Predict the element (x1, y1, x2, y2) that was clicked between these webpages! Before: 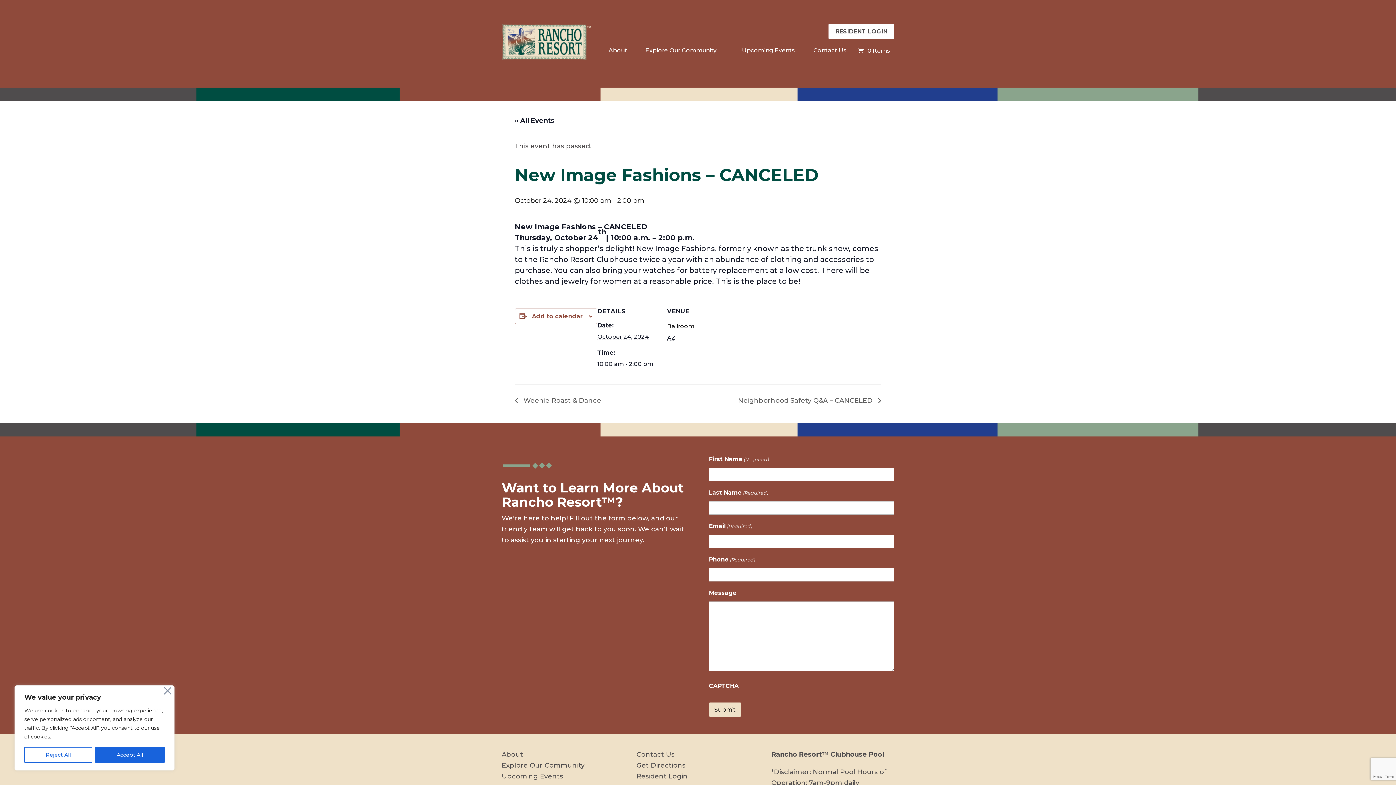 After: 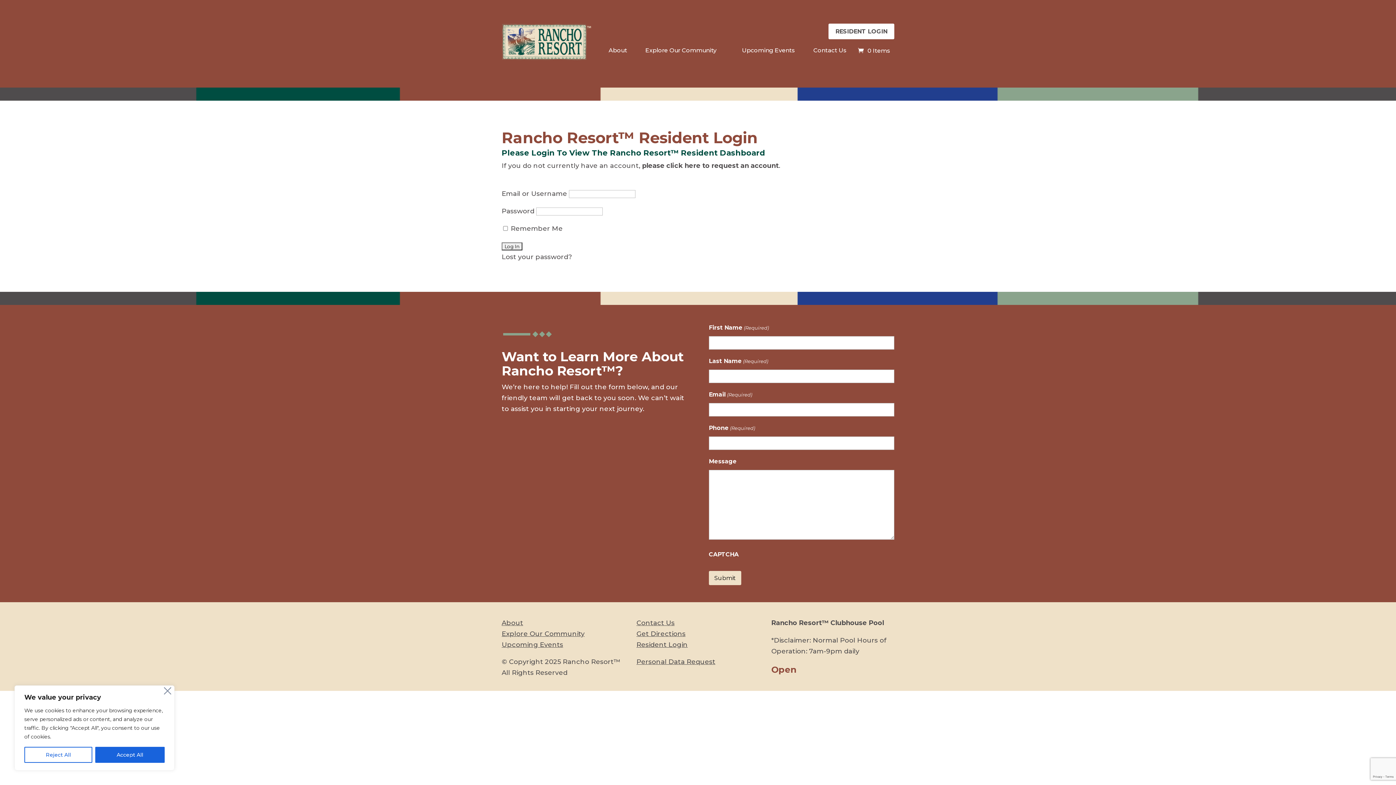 Action: bbox: (828, 23, 894, 39) label: RESIDENT LOGIN